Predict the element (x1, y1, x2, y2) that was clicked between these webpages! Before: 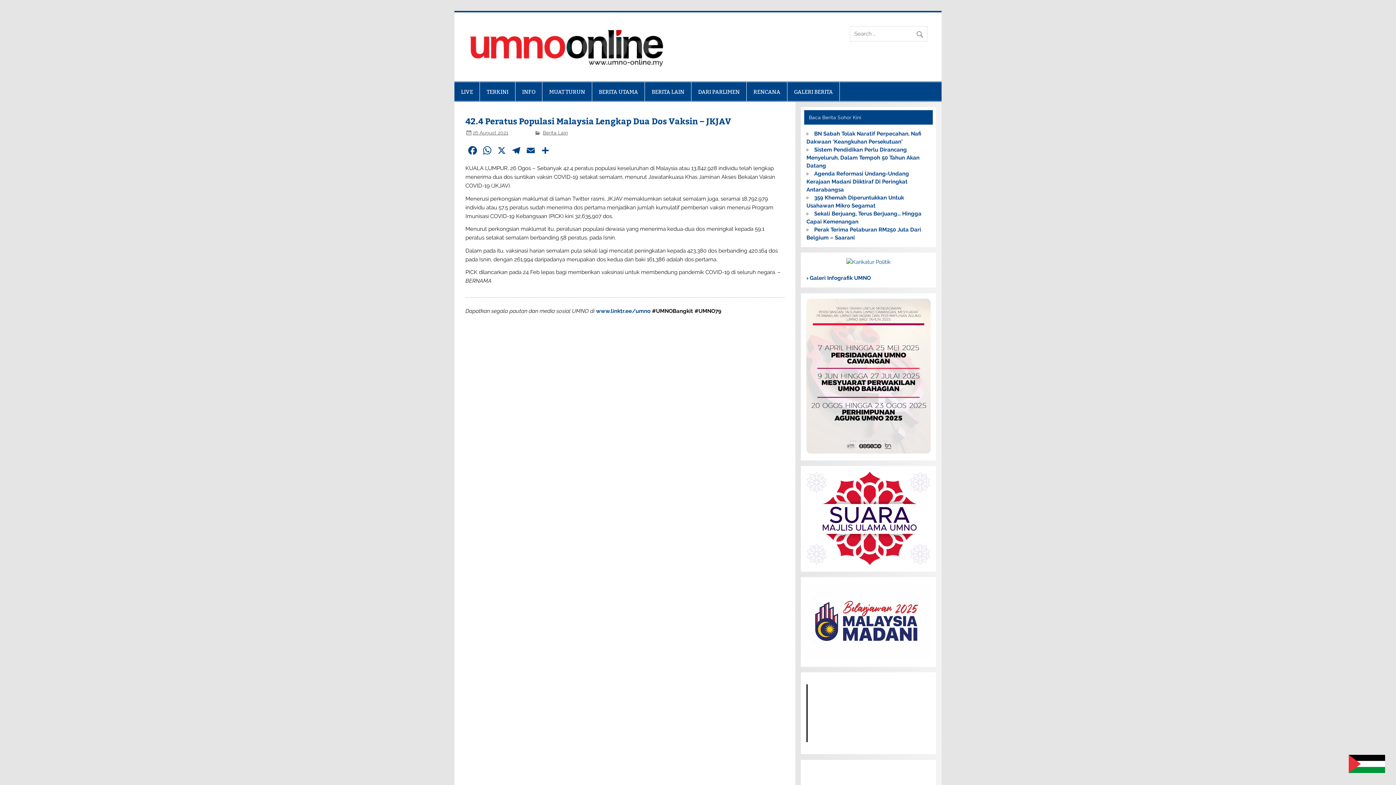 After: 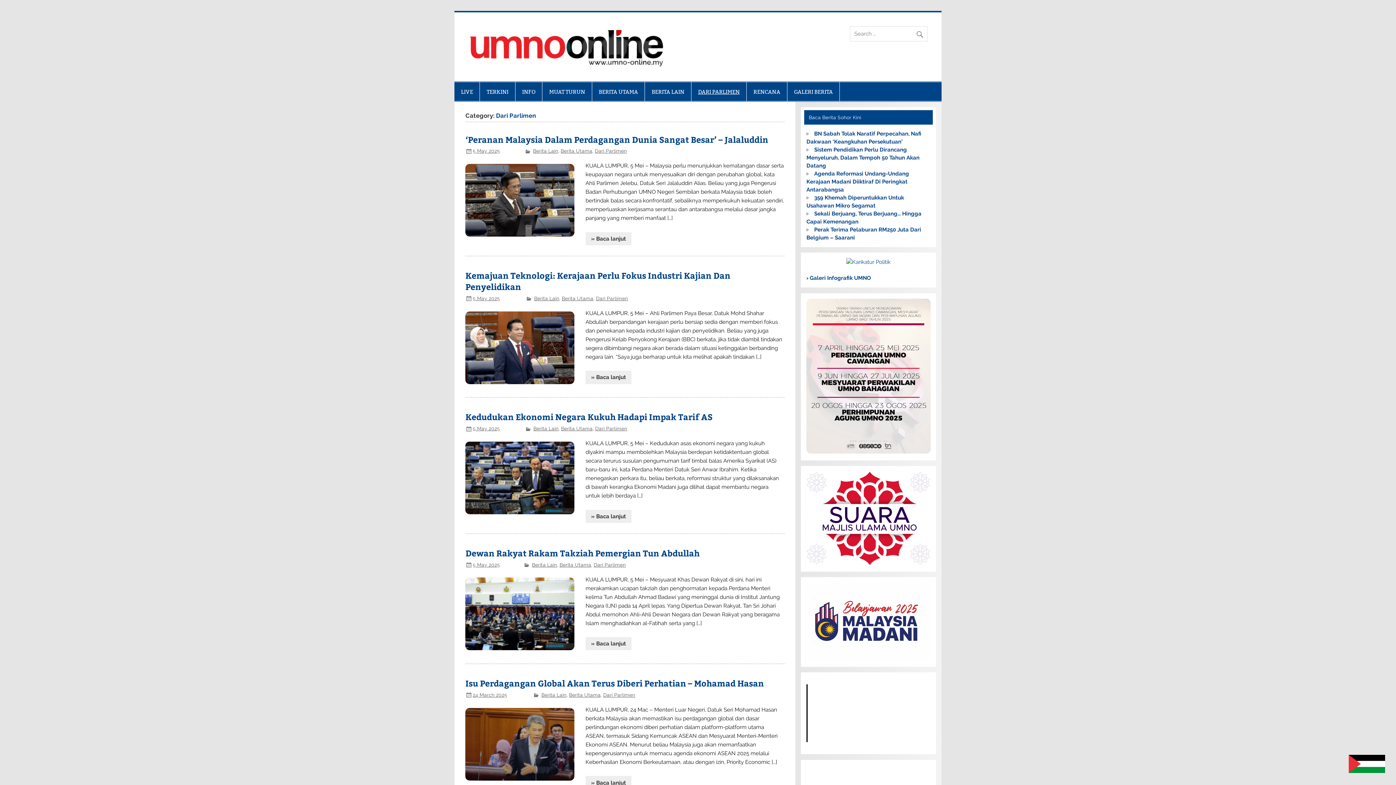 Action: label: DARI PARLIMEN bbox: (691, 82, 746, 101)